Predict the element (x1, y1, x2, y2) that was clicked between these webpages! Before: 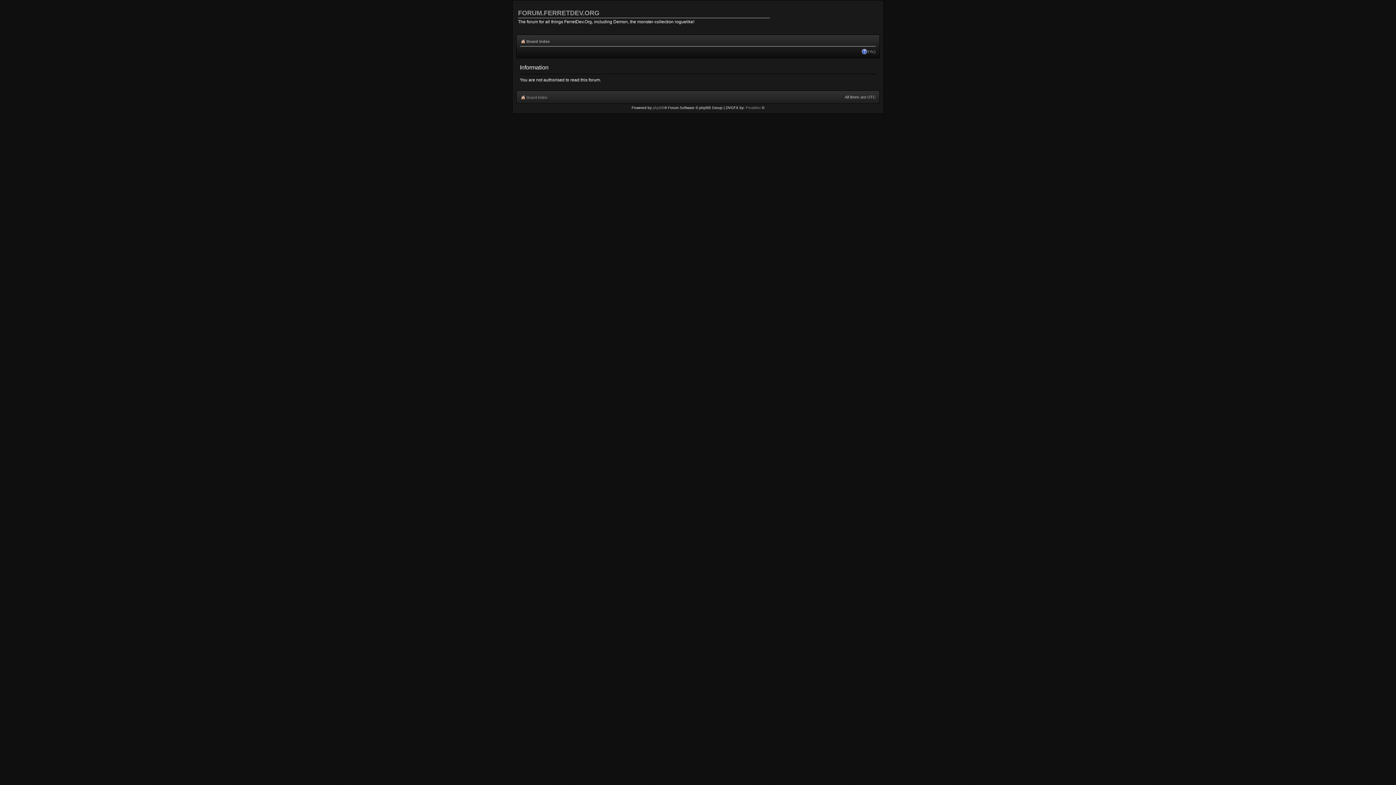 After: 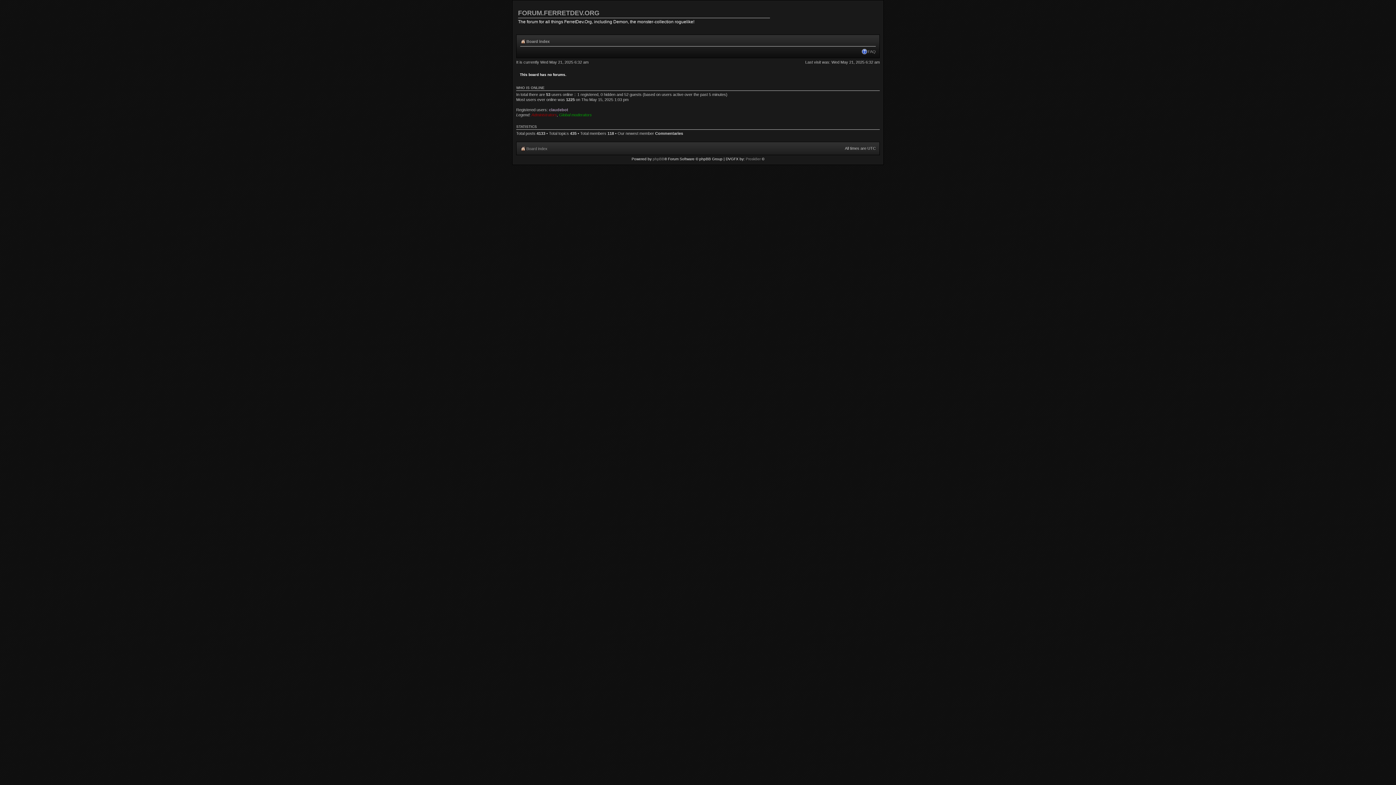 Action: bbox: (526, 95, 547, 99) label: Board index